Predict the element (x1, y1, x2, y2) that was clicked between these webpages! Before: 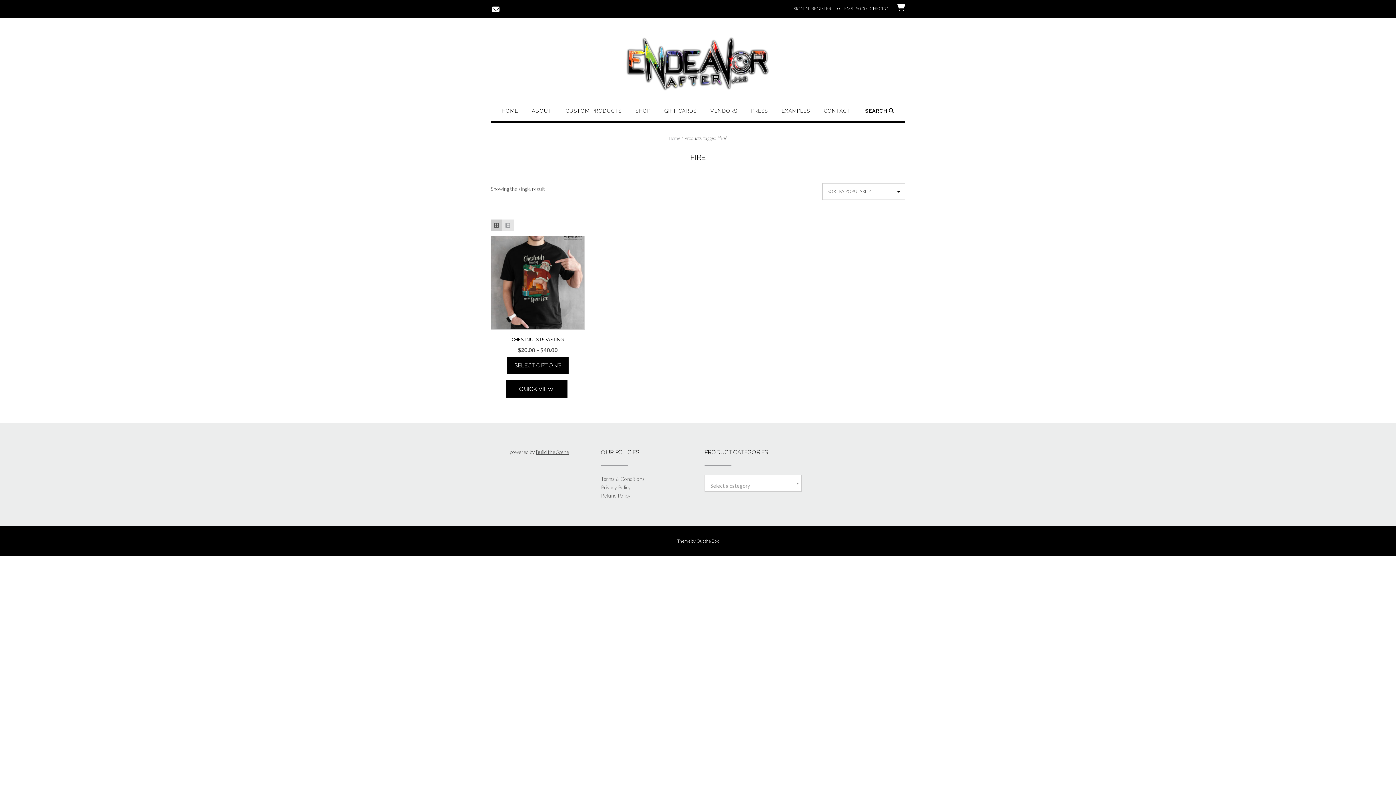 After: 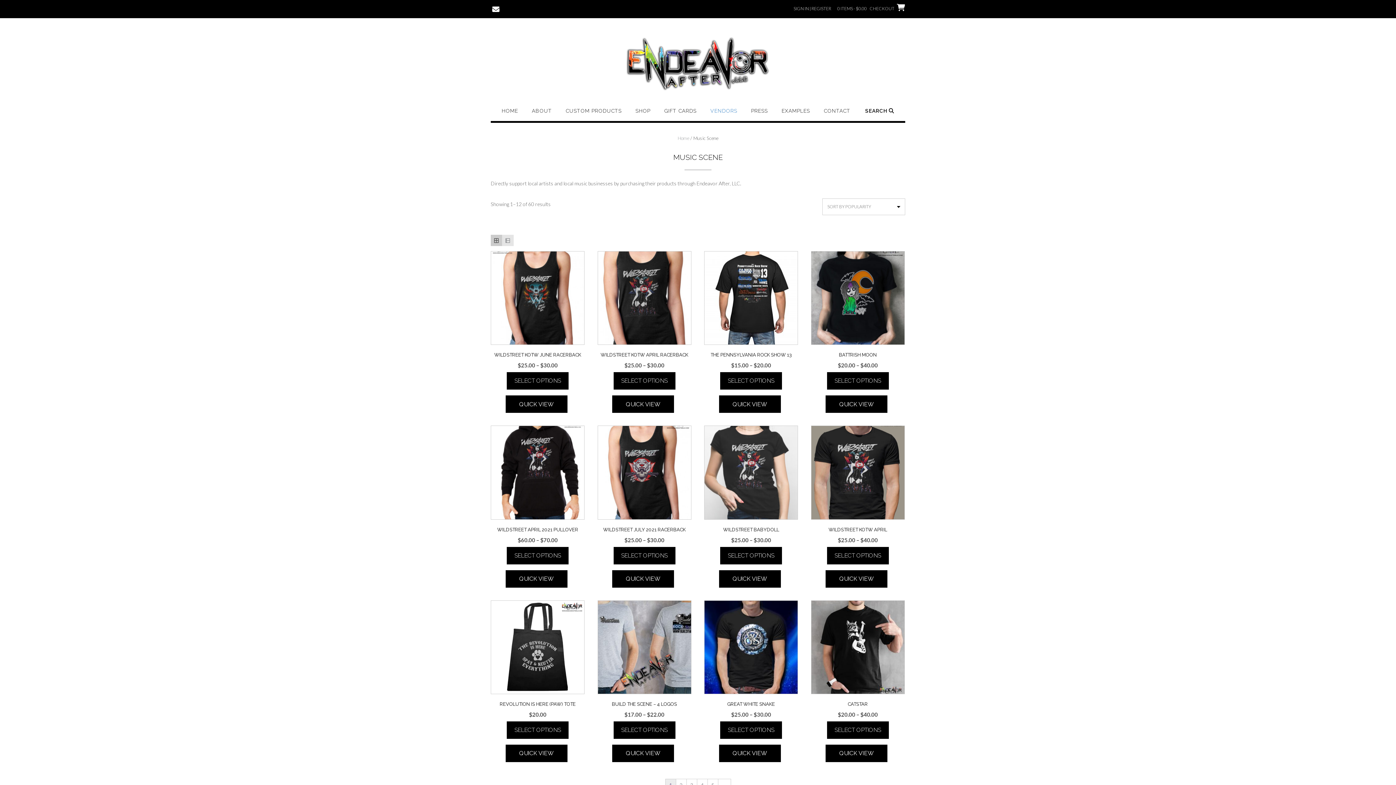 Action: label: VENDORS bbox: (710, 107, 737, 121)